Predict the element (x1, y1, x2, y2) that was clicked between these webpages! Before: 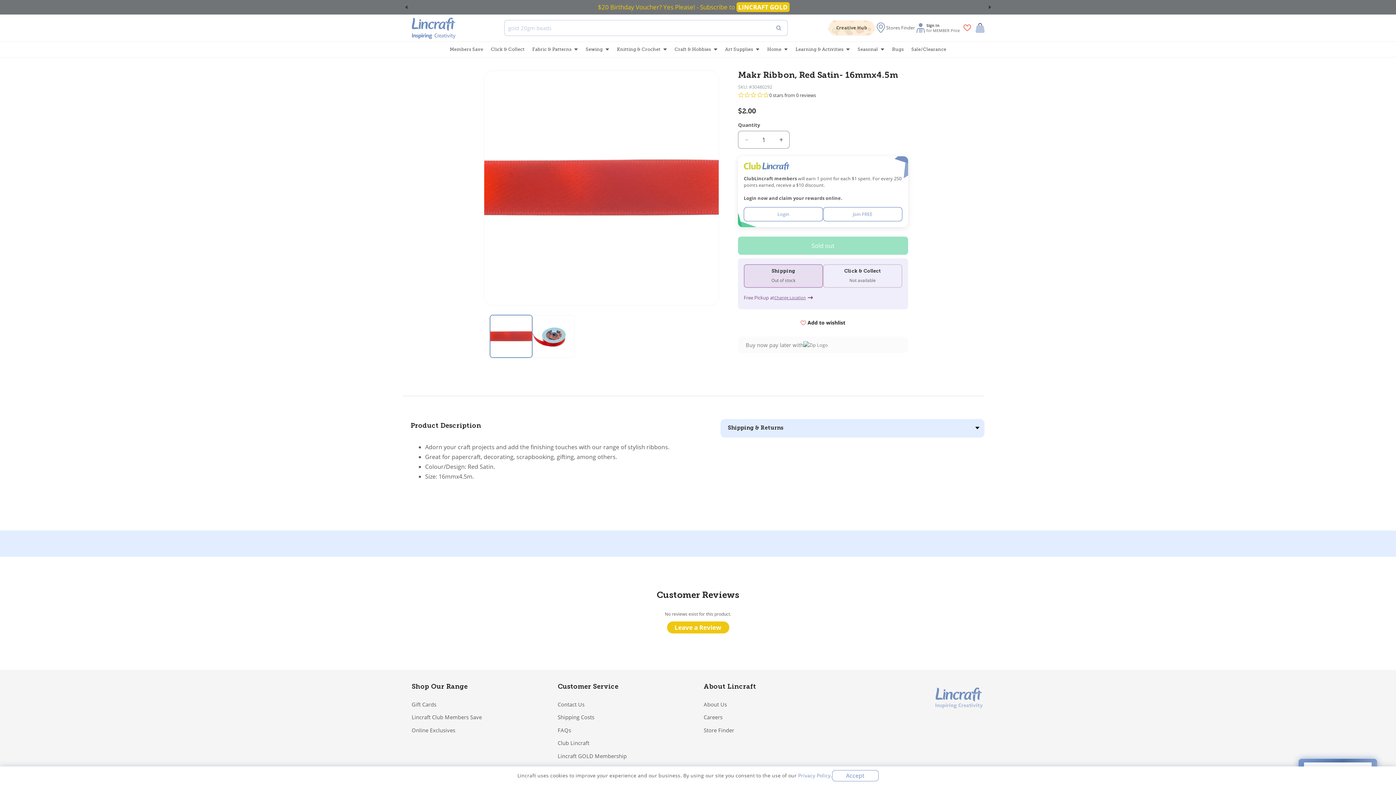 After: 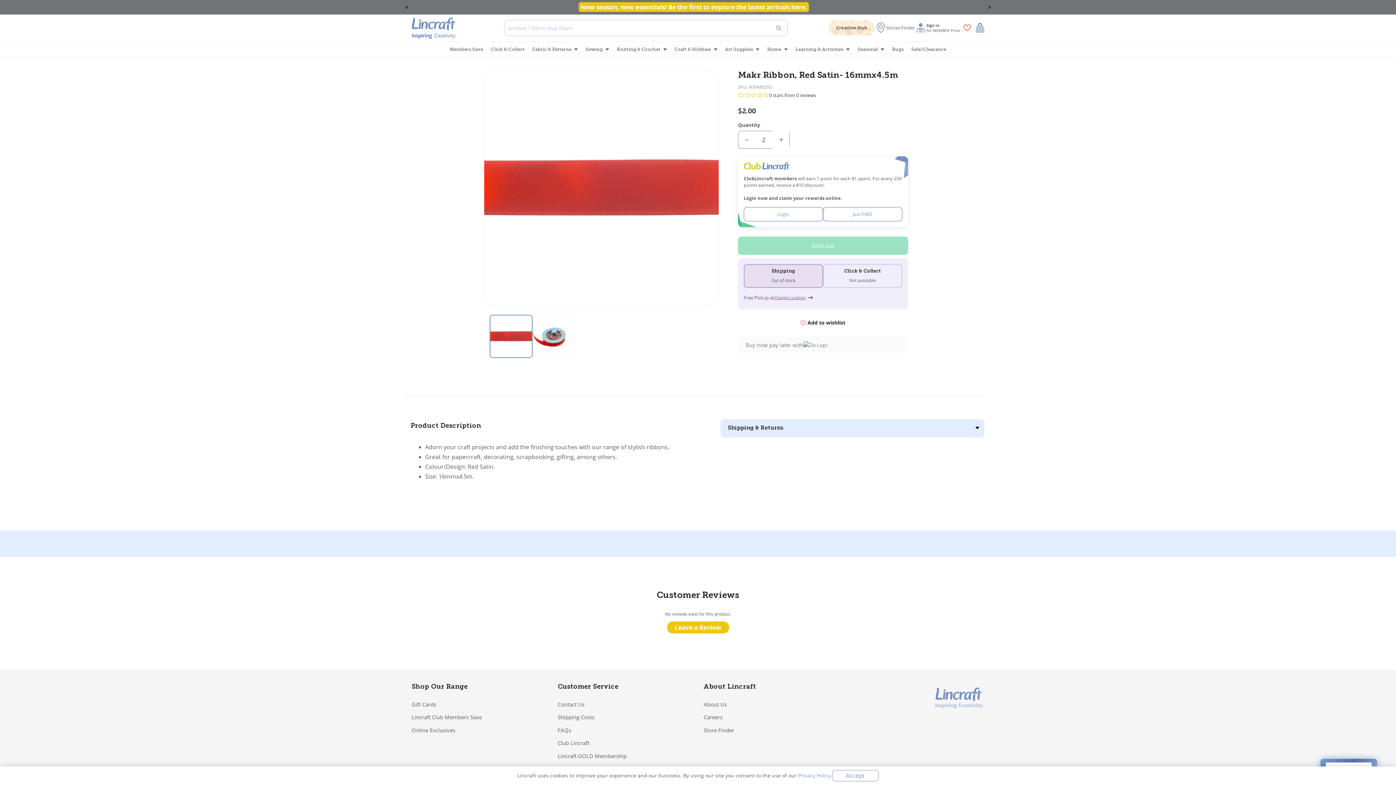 Action: bbox: (773, 130, 789, 148) label: Increase quantity for Makr Ribbon, Red Satin- 16mmx4.5m